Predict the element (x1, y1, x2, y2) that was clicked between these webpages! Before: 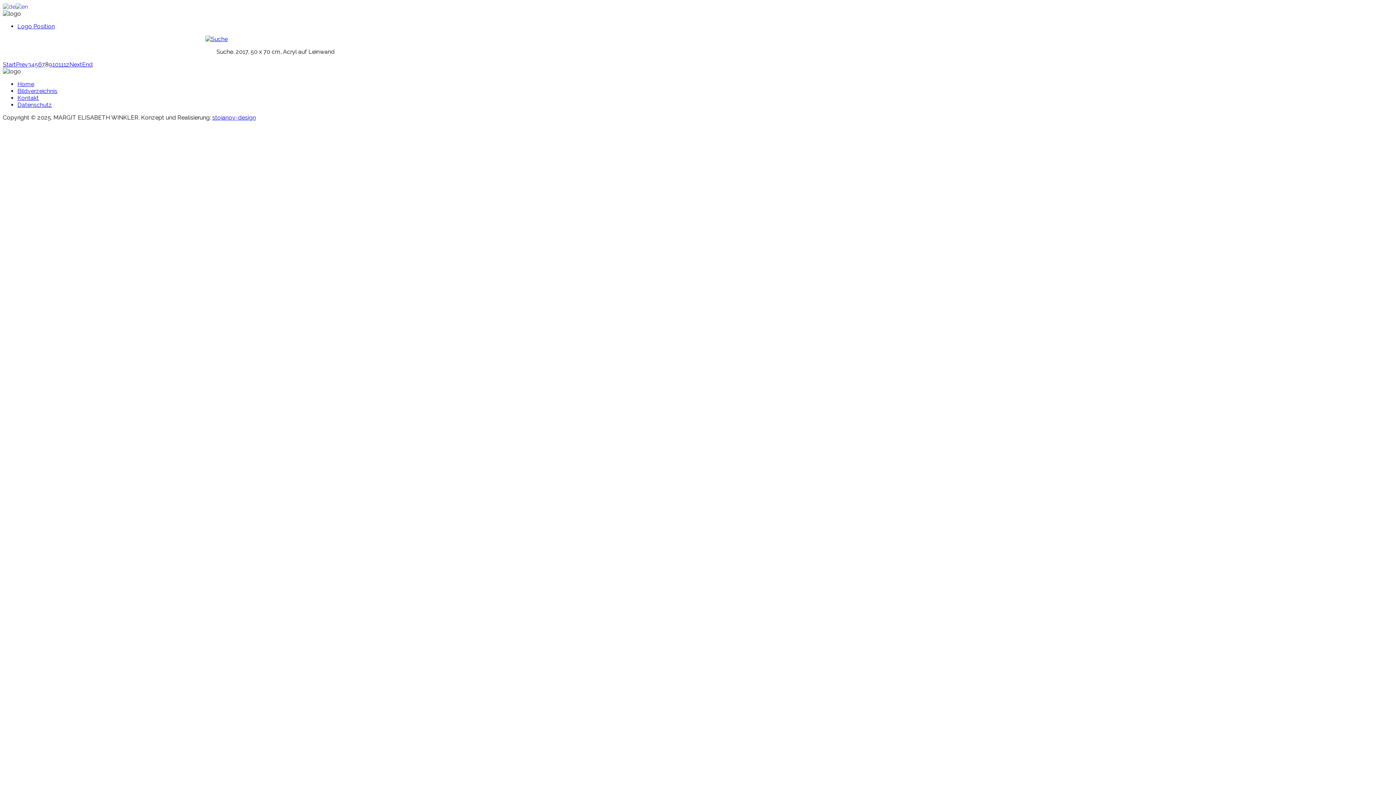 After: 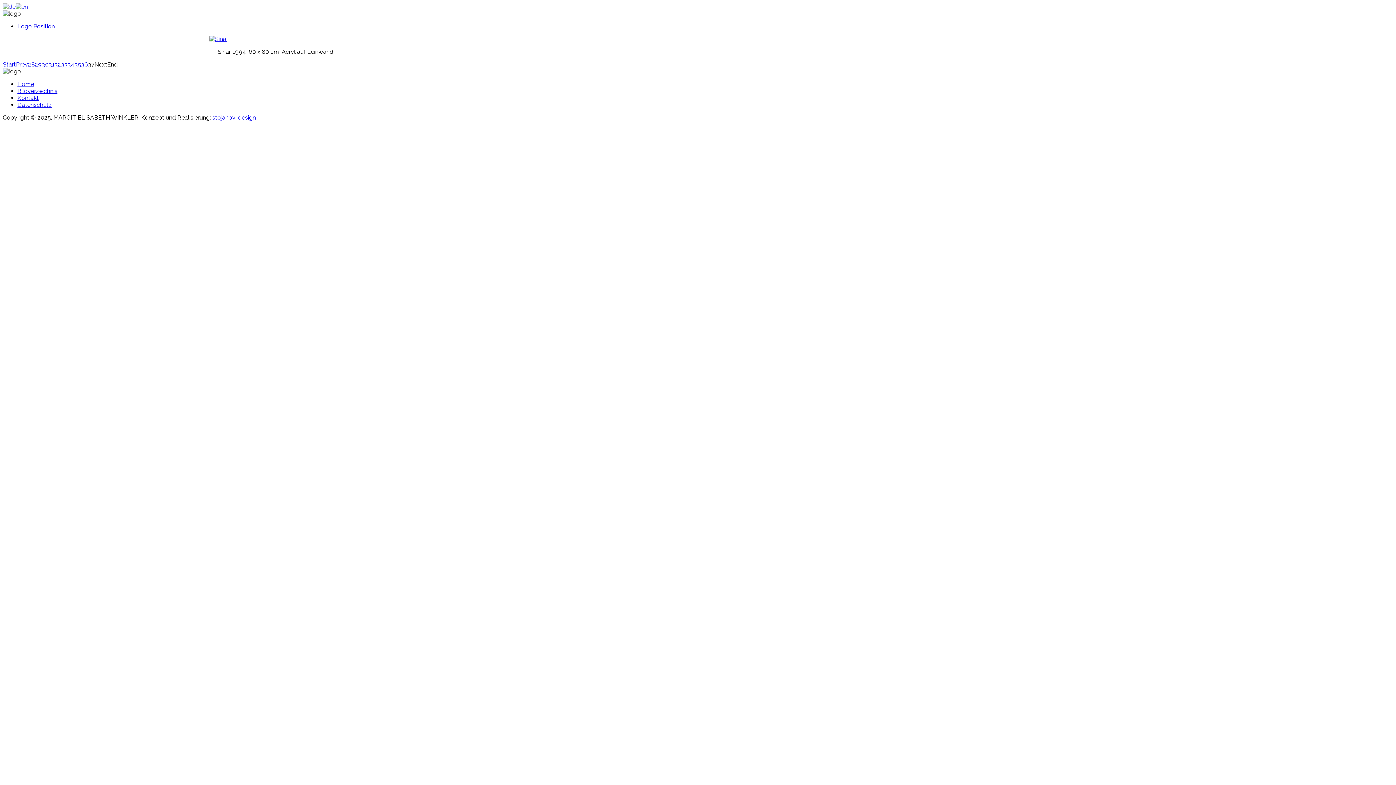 Action: bbox: (82, 61, 92, 68) label: End